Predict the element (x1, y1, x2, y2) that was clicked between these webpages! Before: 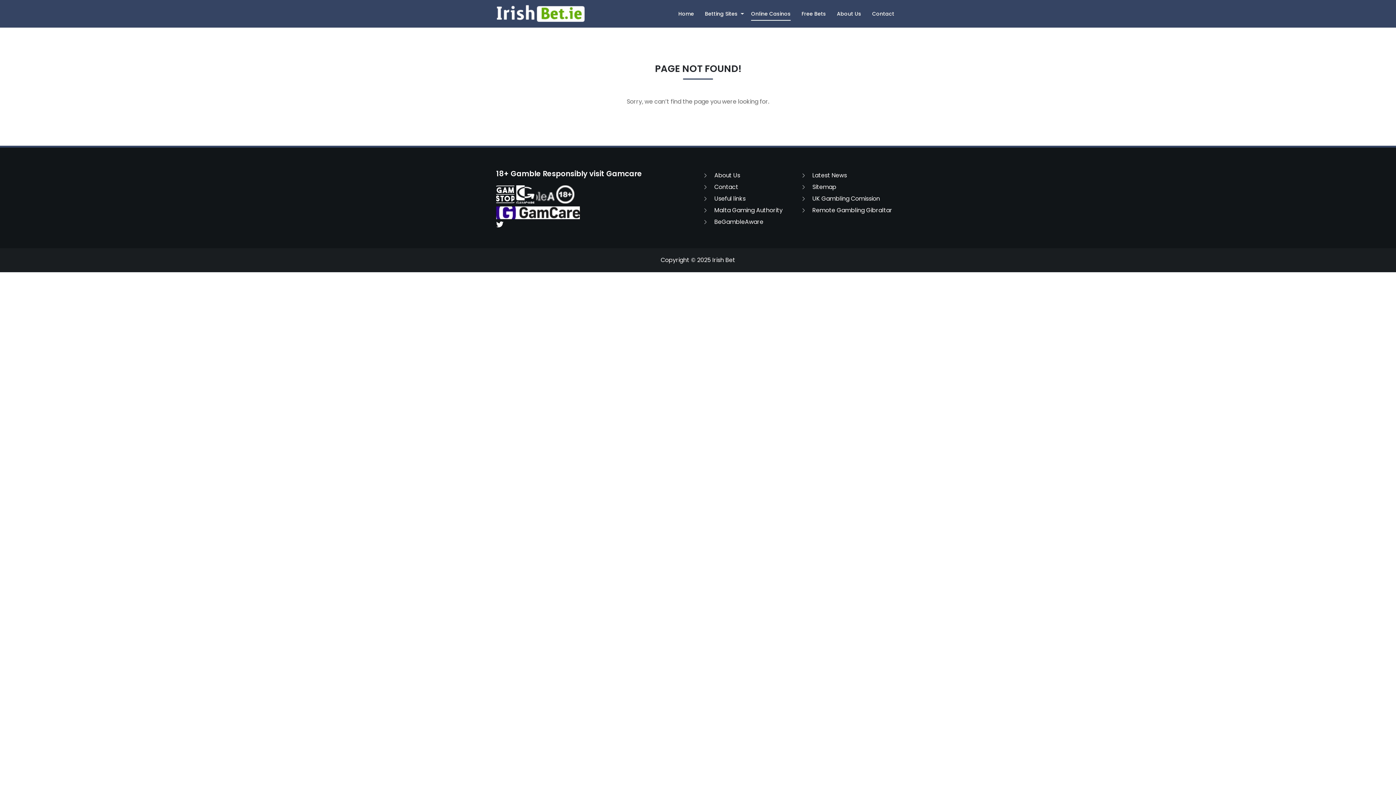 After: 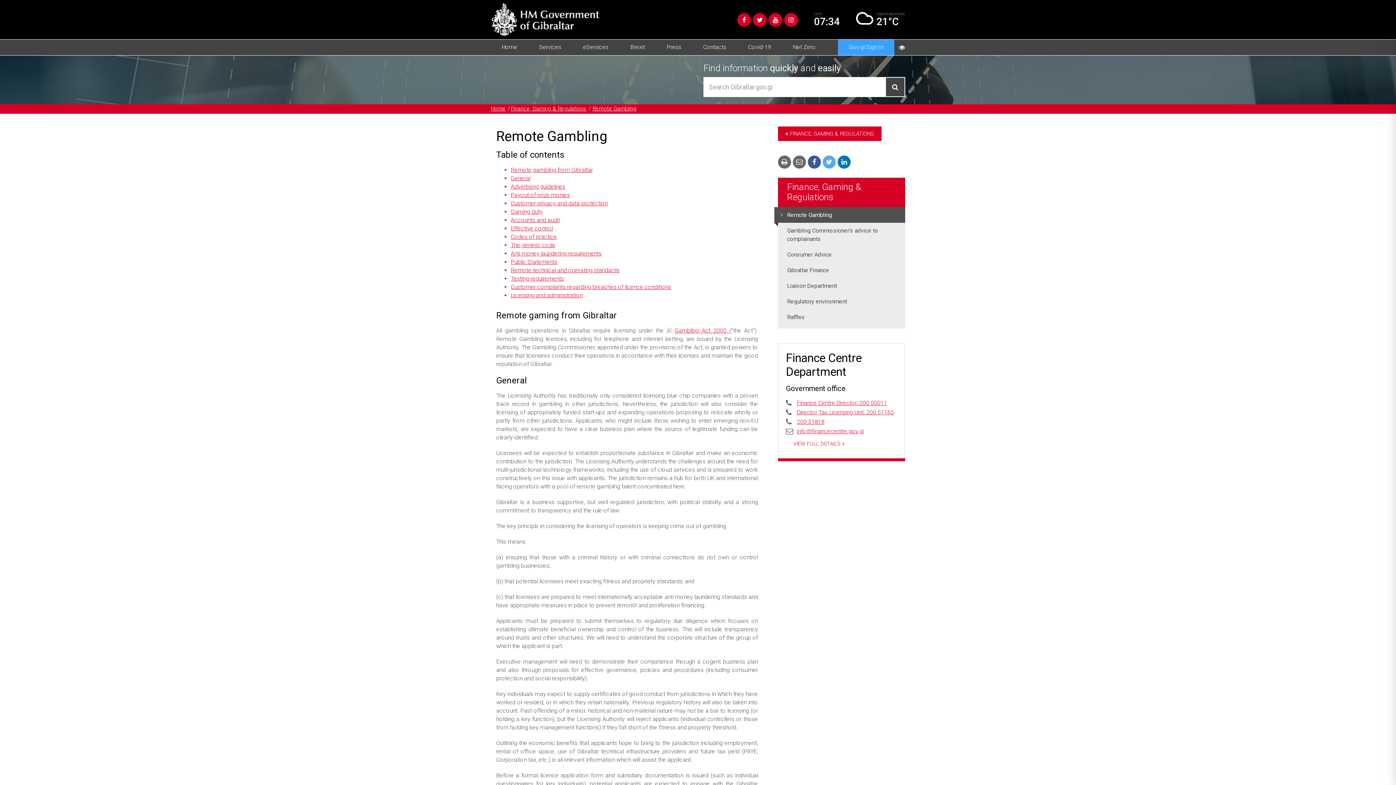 Action: bbox: (801, 205, 893, 216) label: Remote Gambling Gibraltar